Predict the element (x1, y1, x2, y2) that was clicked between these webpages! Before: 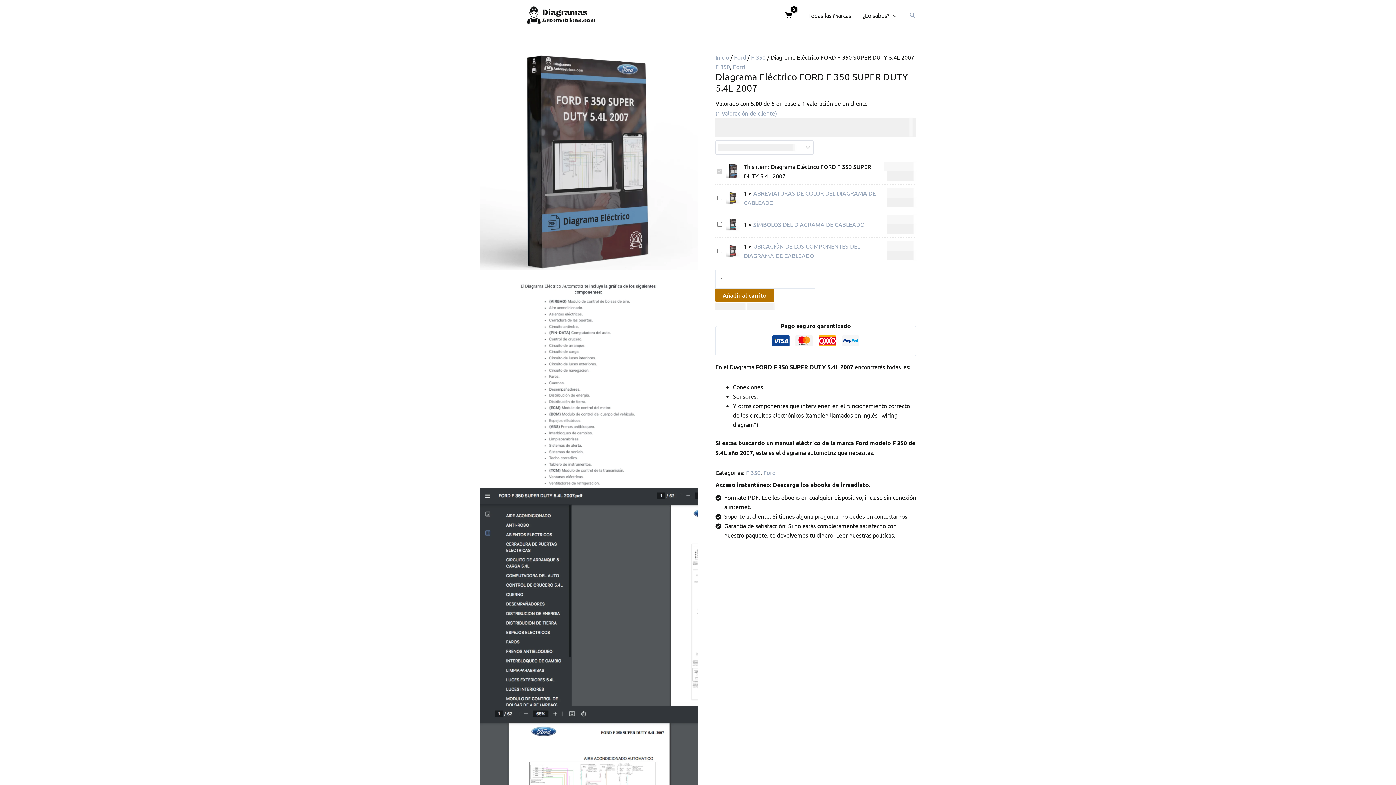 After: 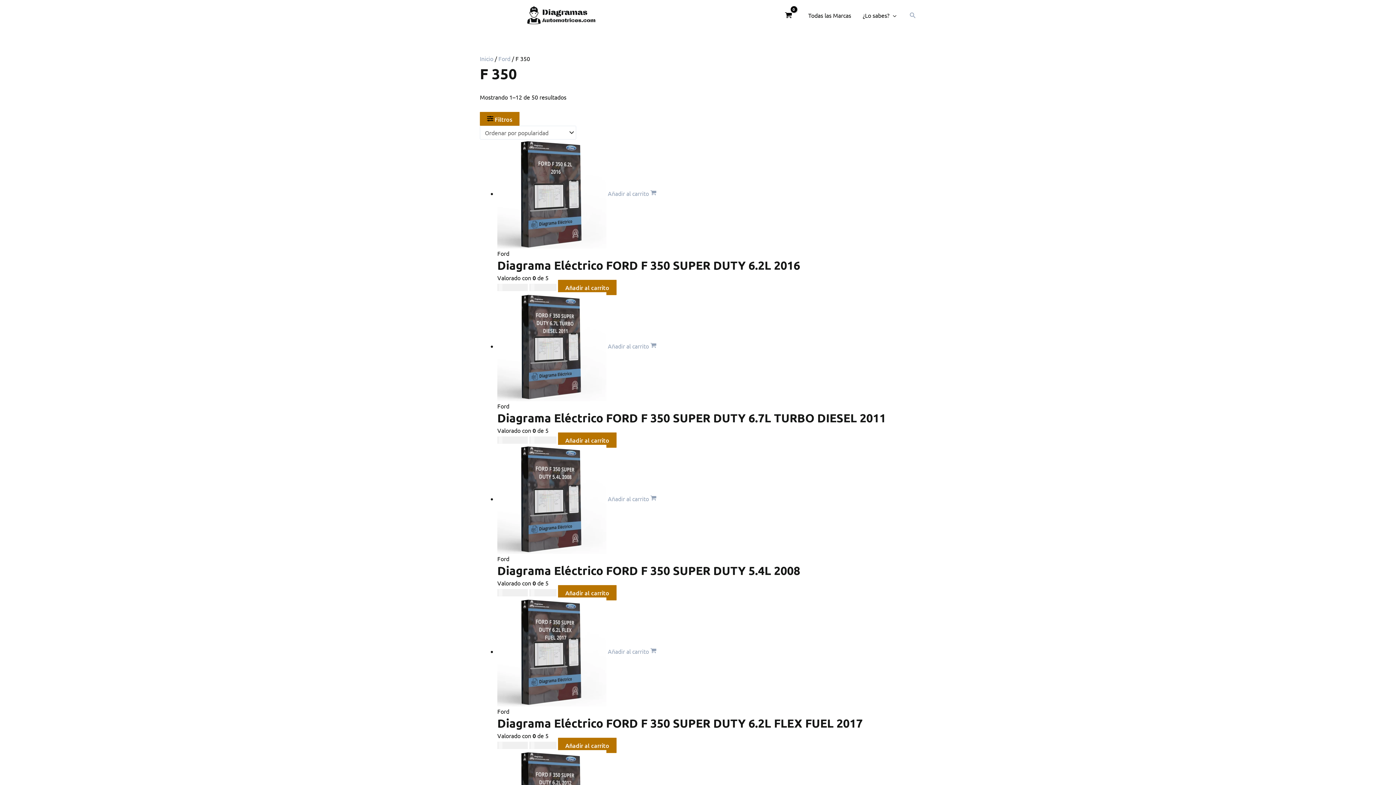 Action: label: F 350 bbox: (751, 53, 765, 60)